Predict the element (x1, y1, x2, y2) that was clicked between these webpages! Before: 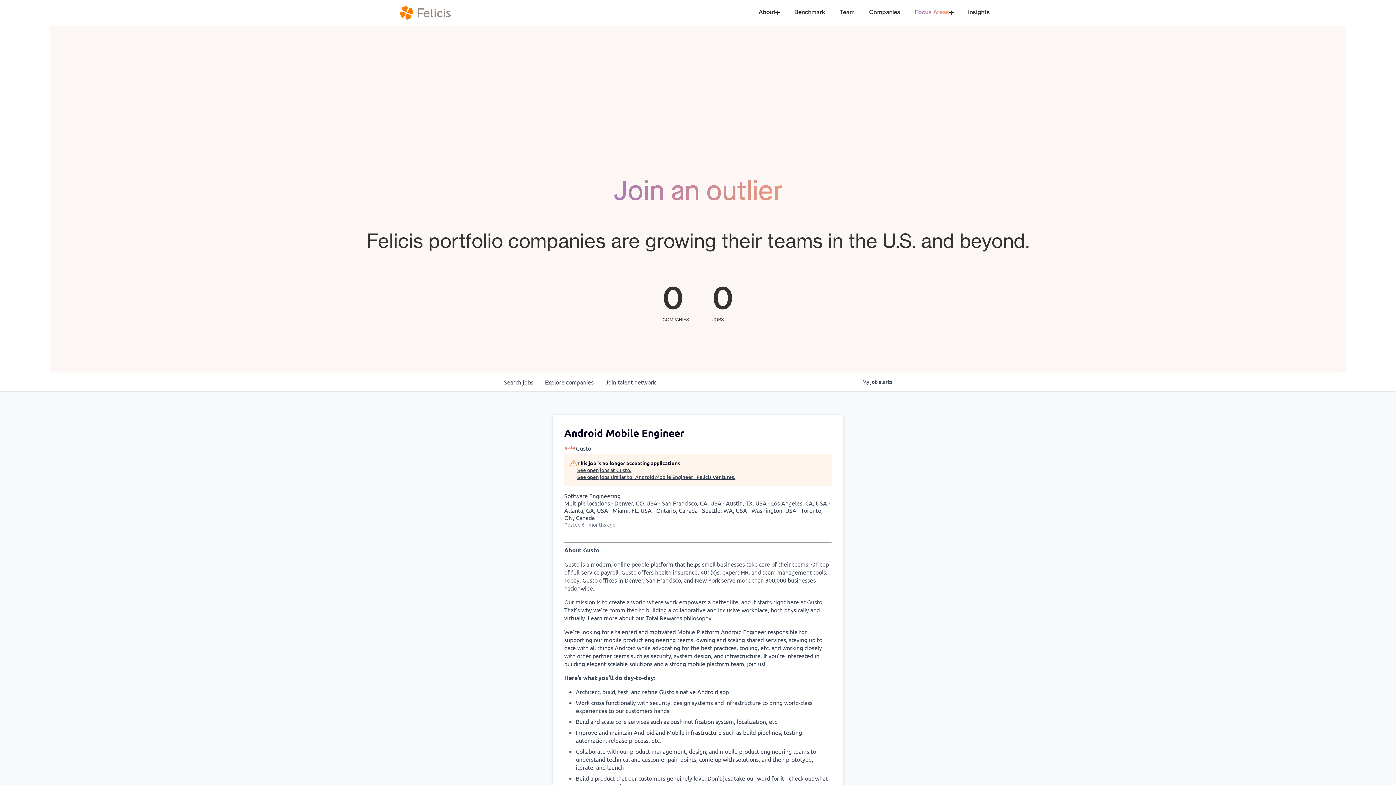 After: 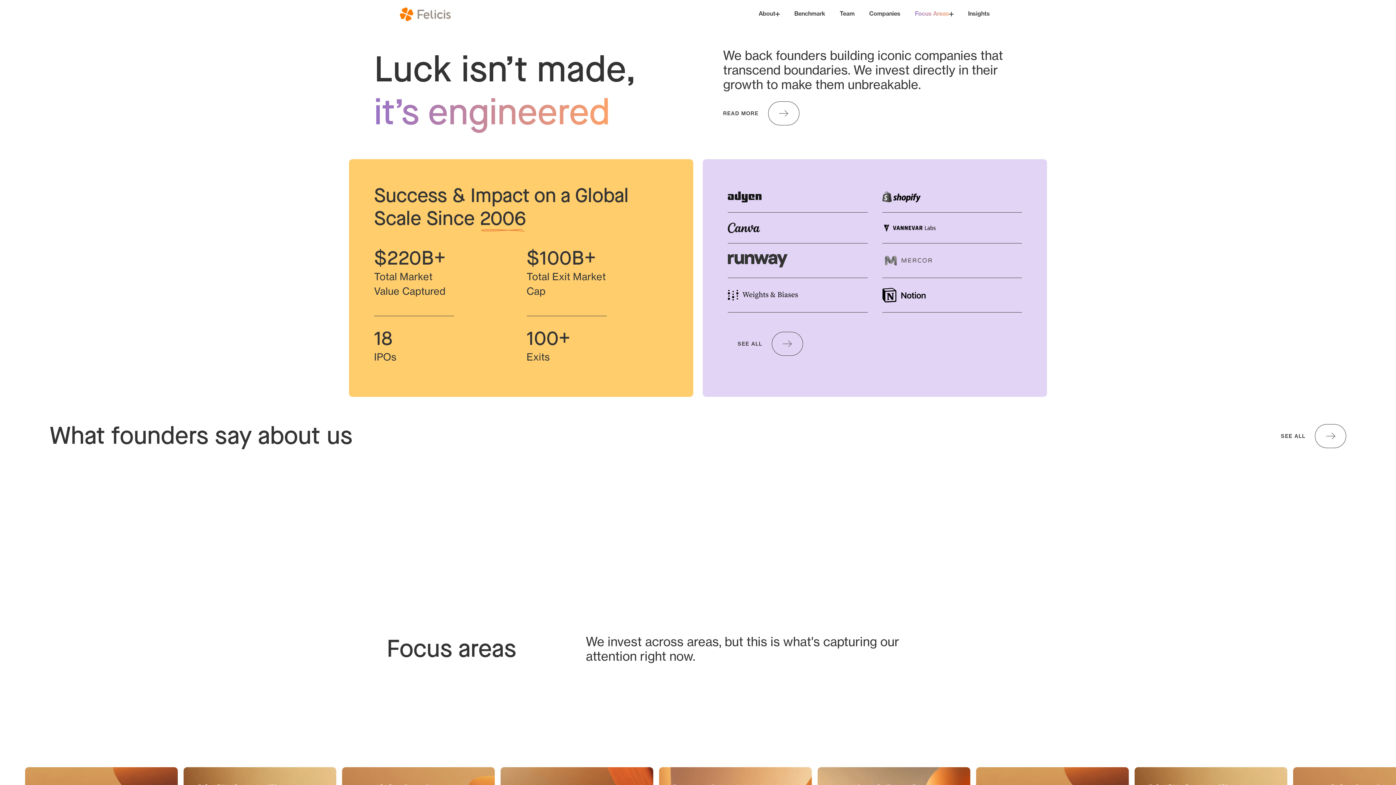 Action: bbox: (398, 5, 452, 20) label: home